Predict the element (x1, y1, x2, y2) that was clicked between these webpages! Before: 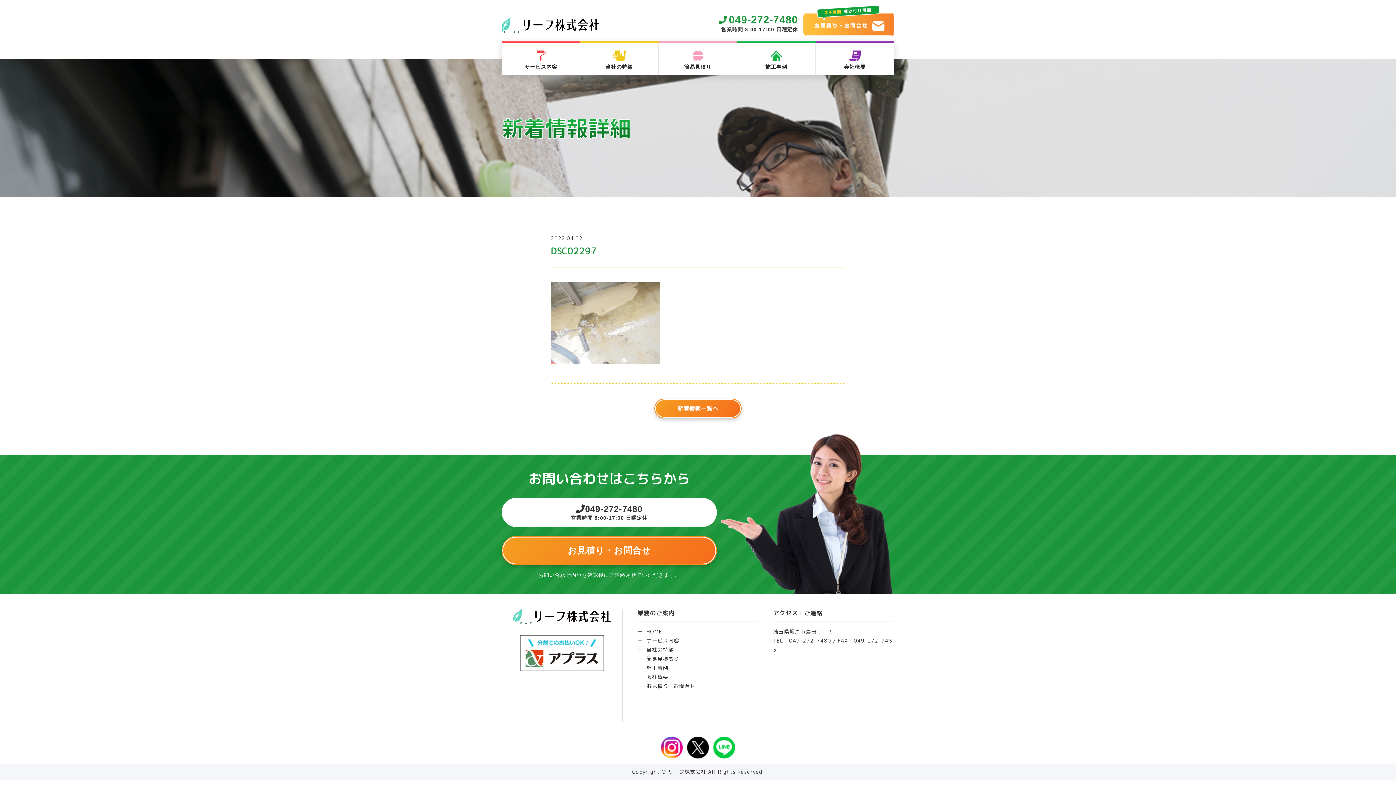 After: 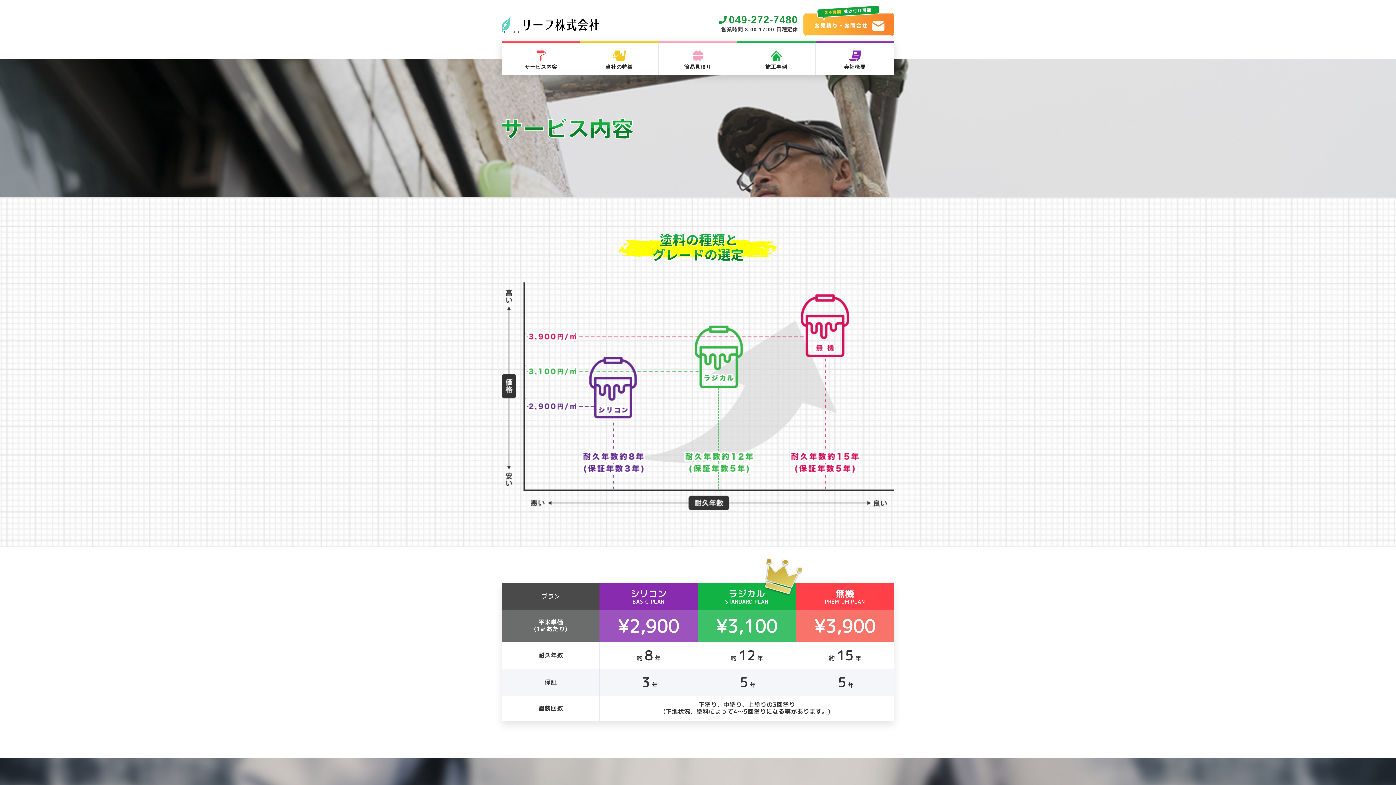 Action: label: サービス内容 bbox: (646, 636, 679, 645)